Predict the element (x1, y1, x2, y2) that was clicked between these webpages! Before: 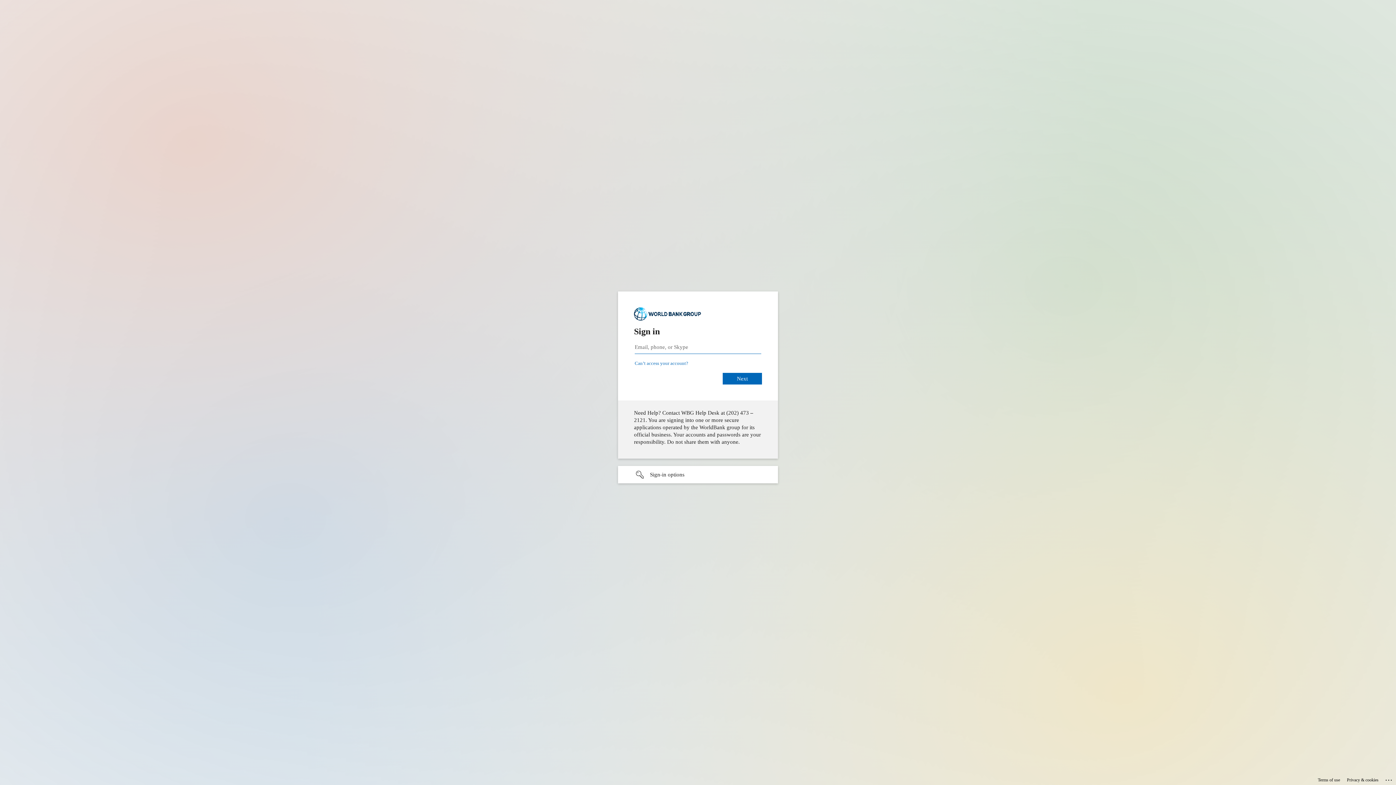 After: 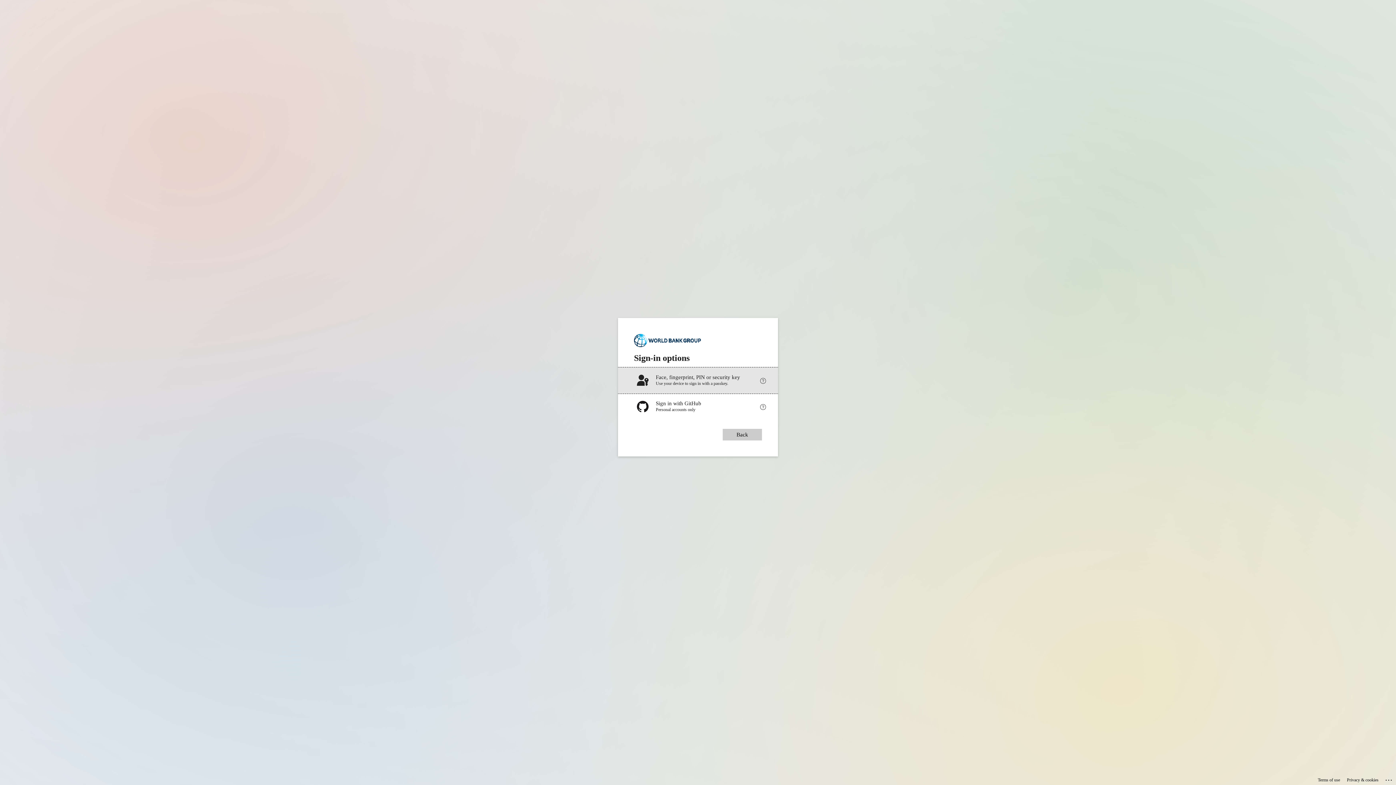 Action: label: Sign-in options undefined bbox: (618, 466, 778, 483)